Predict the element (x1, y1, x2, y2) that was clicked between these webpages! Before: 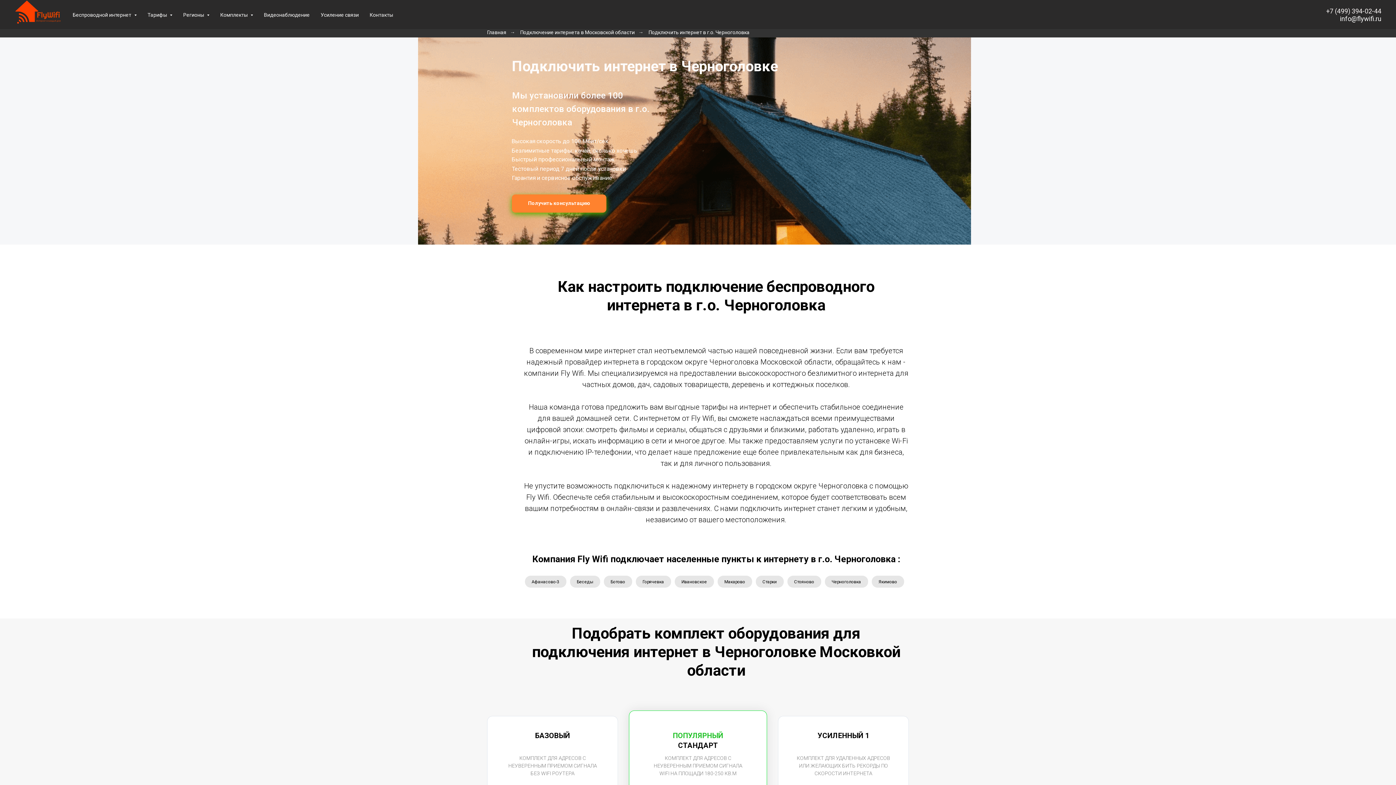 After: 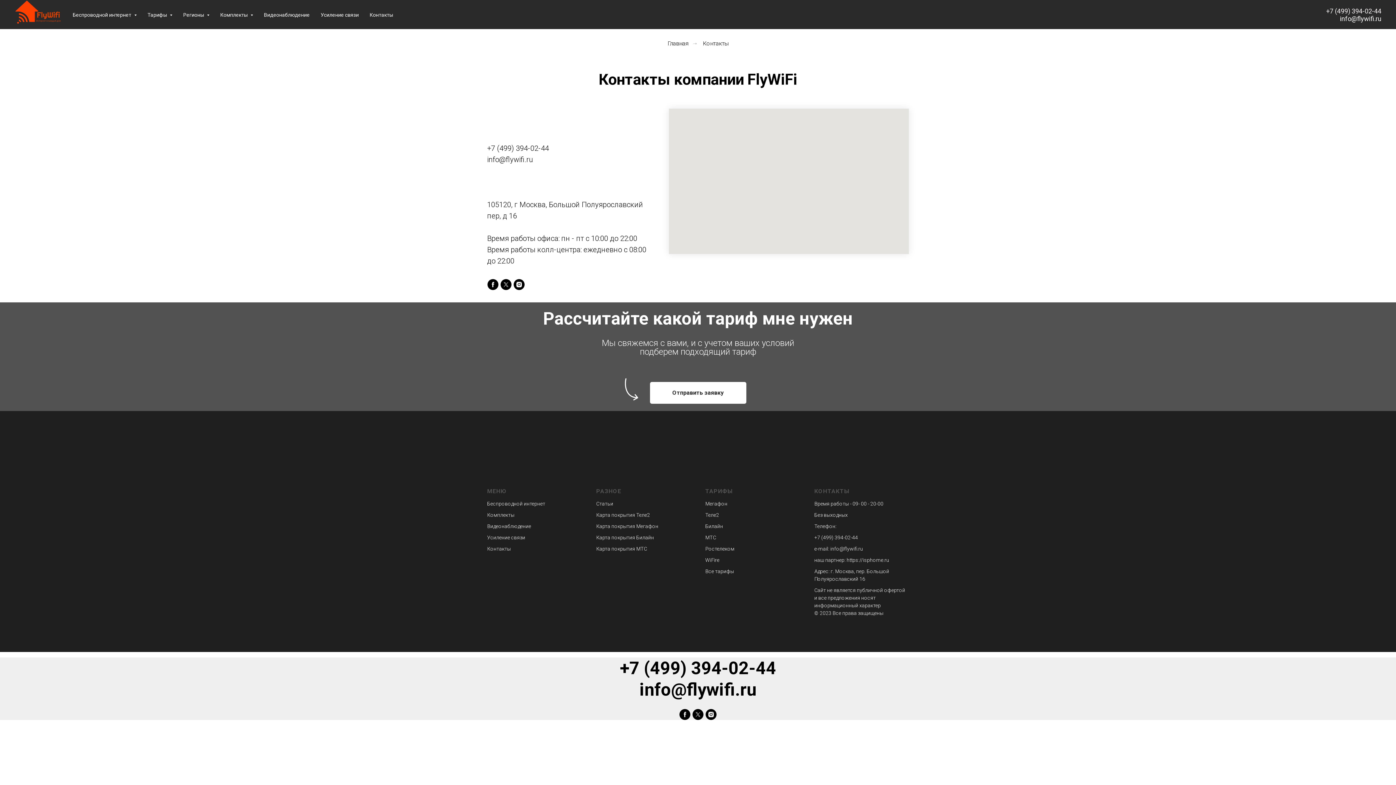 Action: bbox: (369, 12, 393, 17) label: Контакты